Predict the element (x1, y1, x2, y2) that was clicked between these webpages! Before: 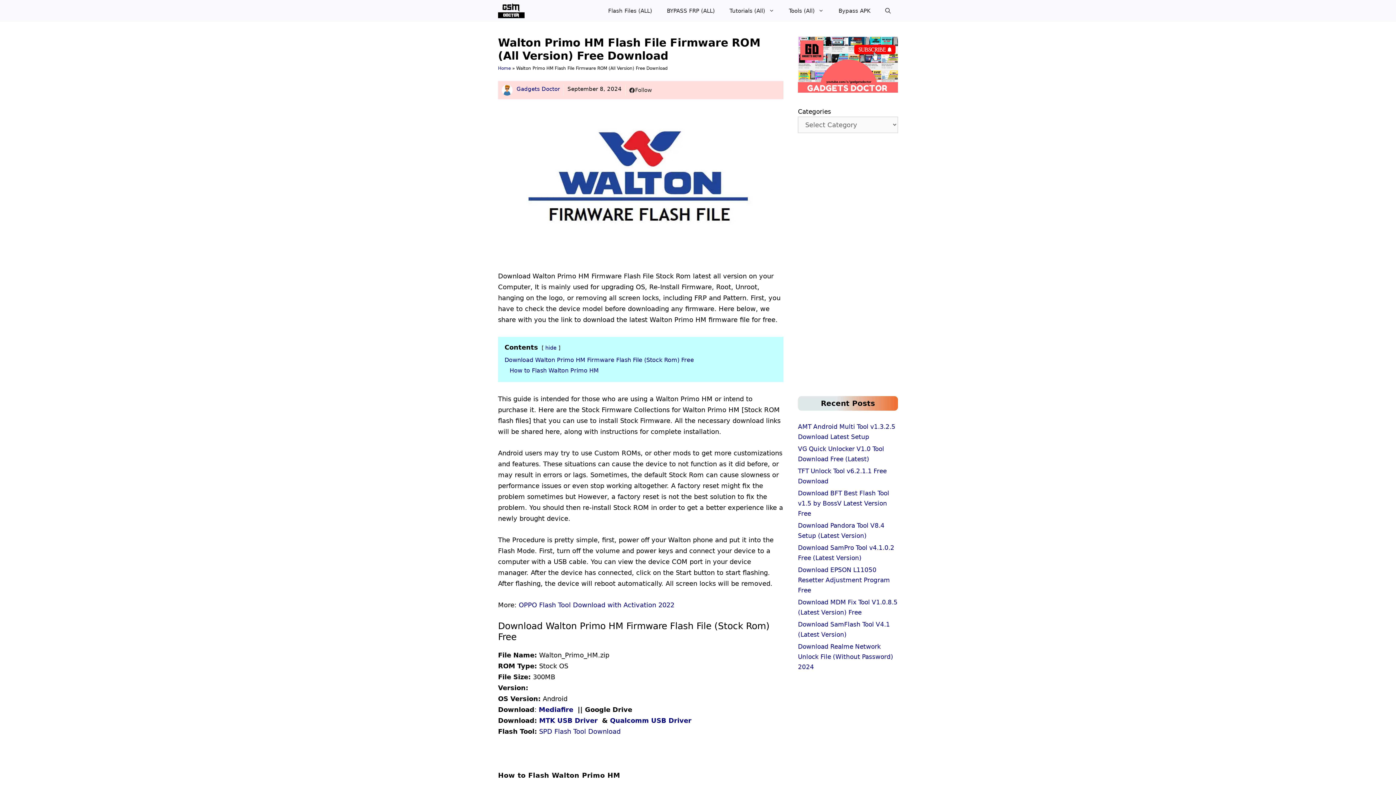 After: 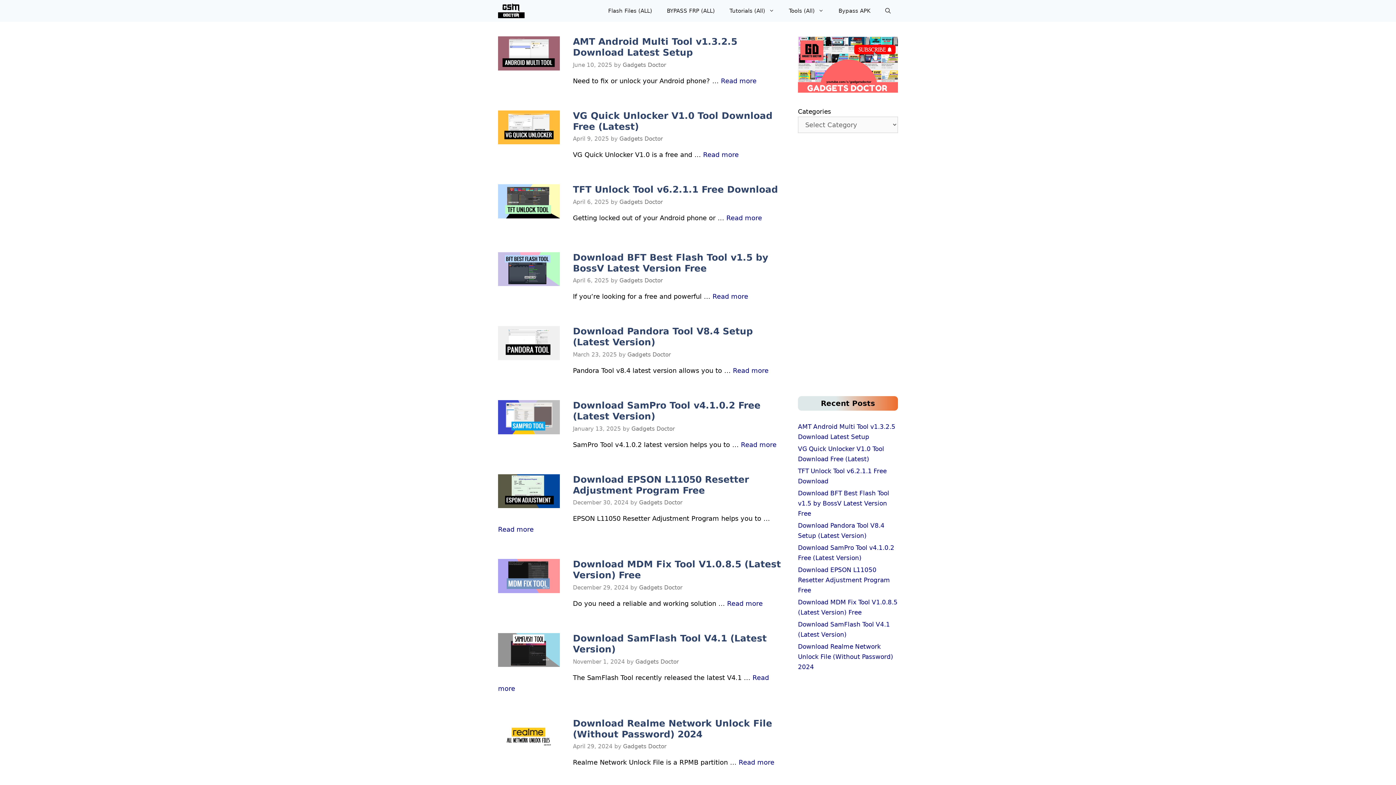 Action: label: Home bbox: (498, 65, 510, 70)